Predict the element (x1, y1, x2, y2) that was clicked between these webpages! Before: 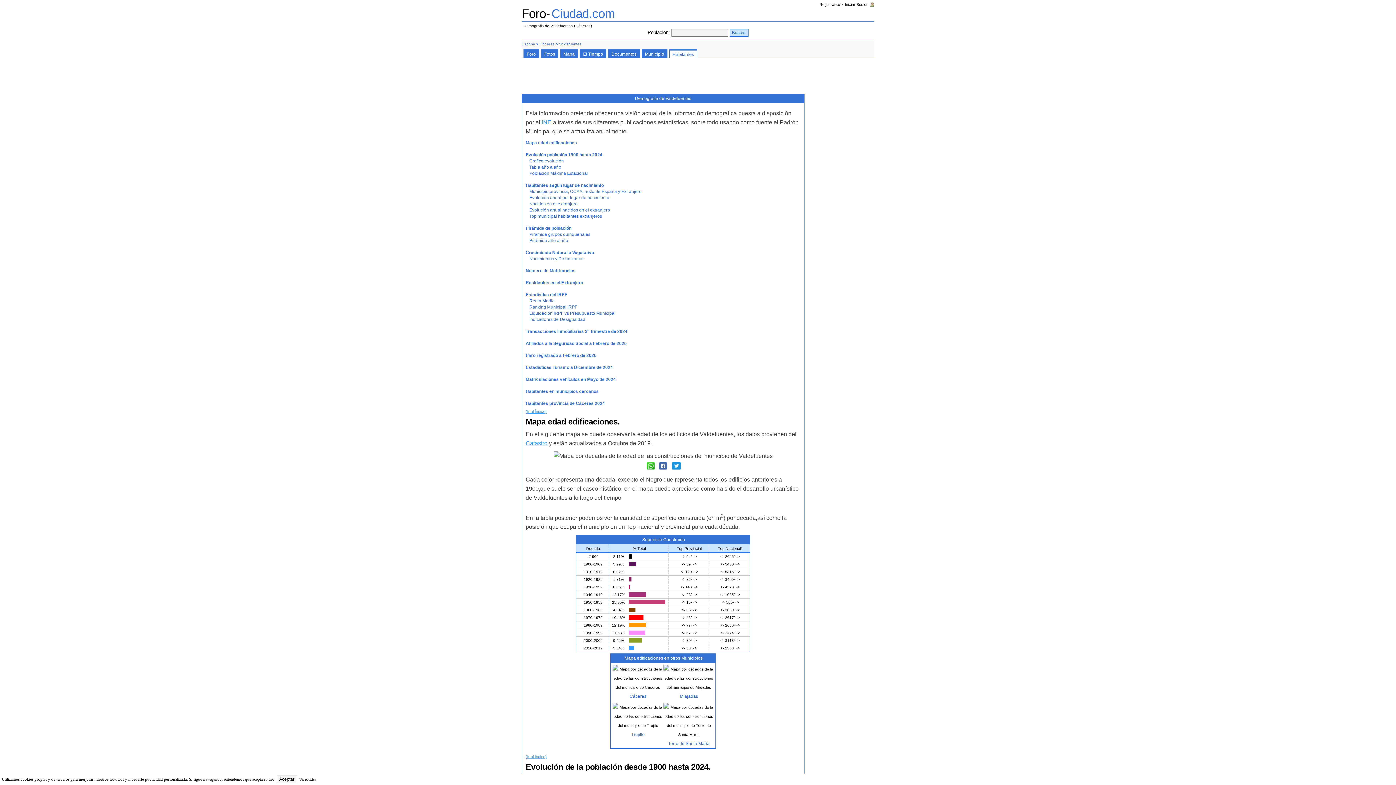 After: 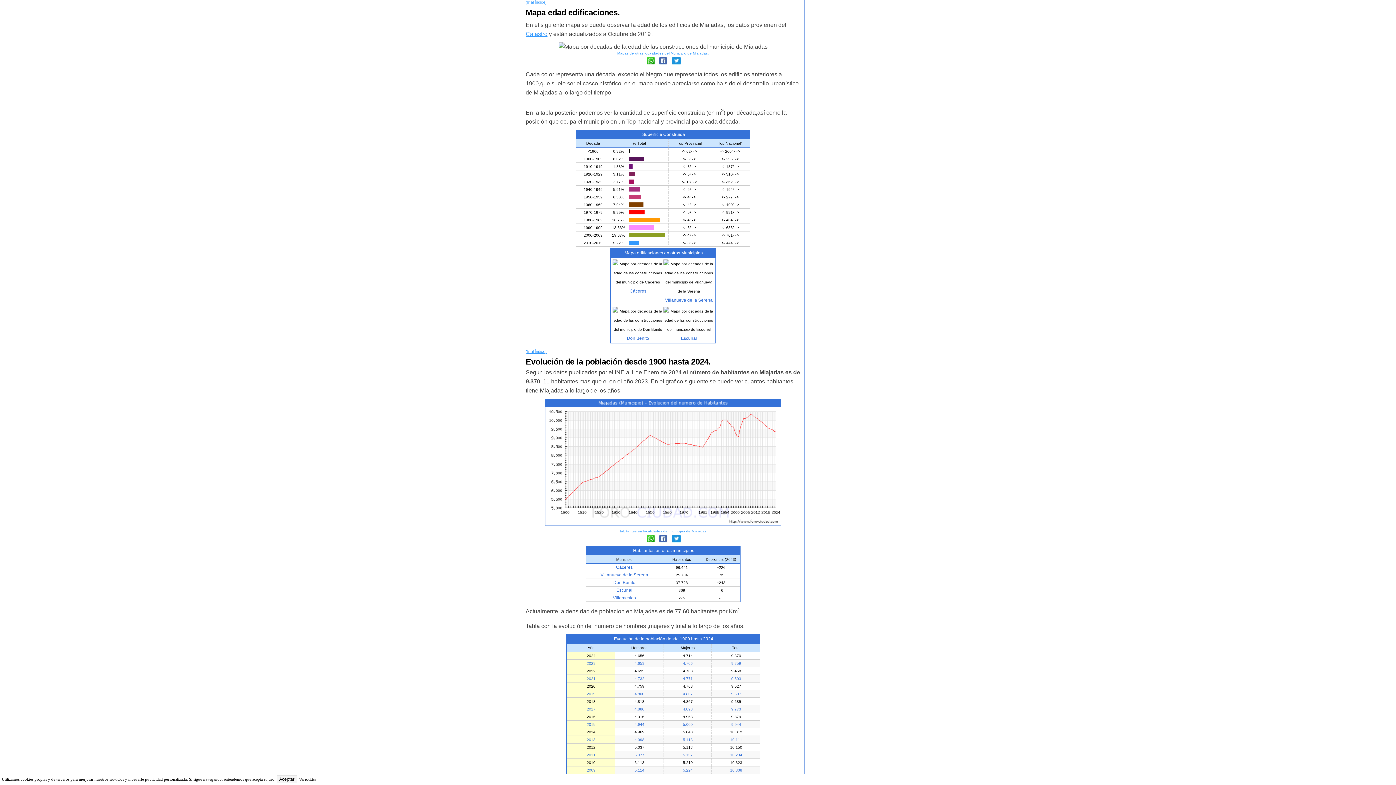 Action: bbox: (663, 685, 714, 689)